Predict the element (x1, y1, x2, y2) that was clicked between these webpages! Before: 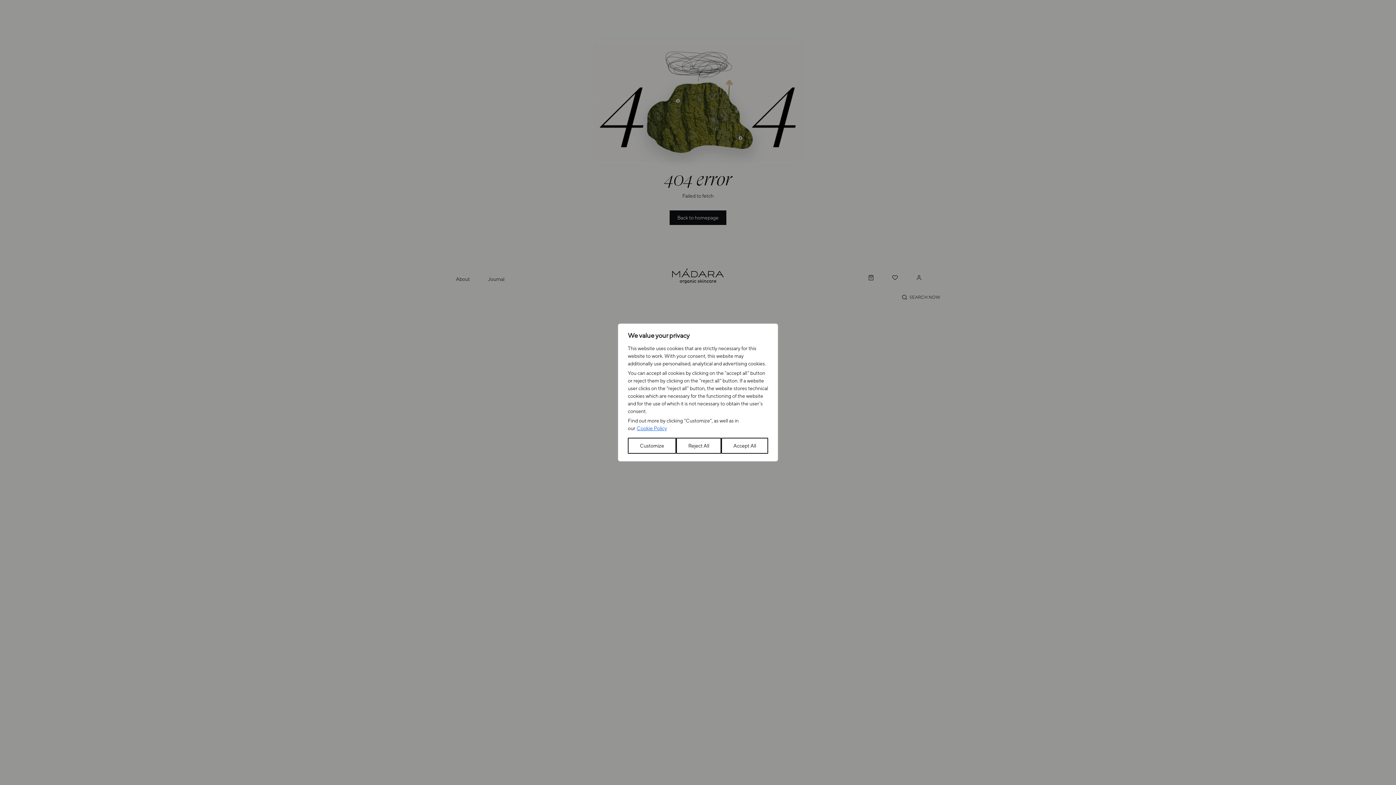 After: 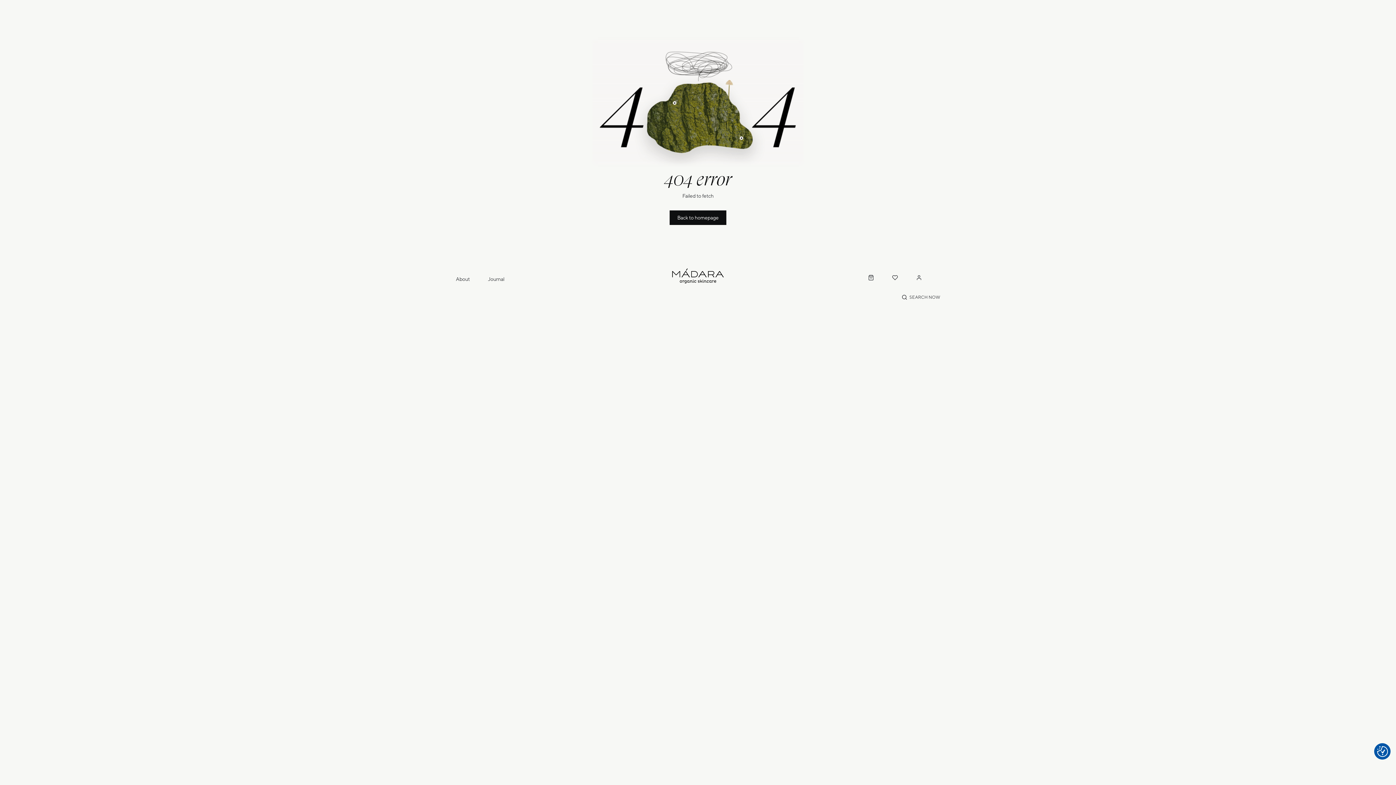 Action: label: Reject All bbox: (676, 438, 721, 454)